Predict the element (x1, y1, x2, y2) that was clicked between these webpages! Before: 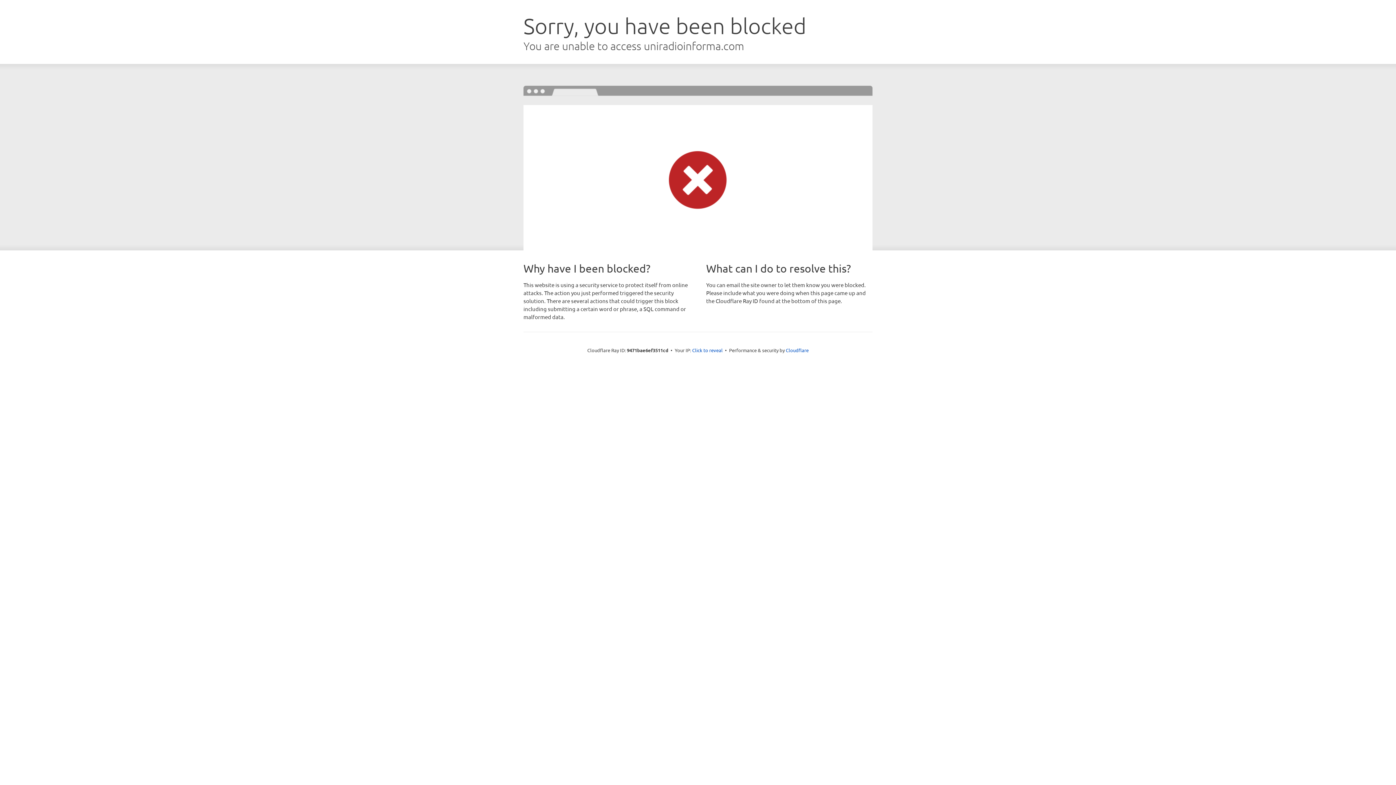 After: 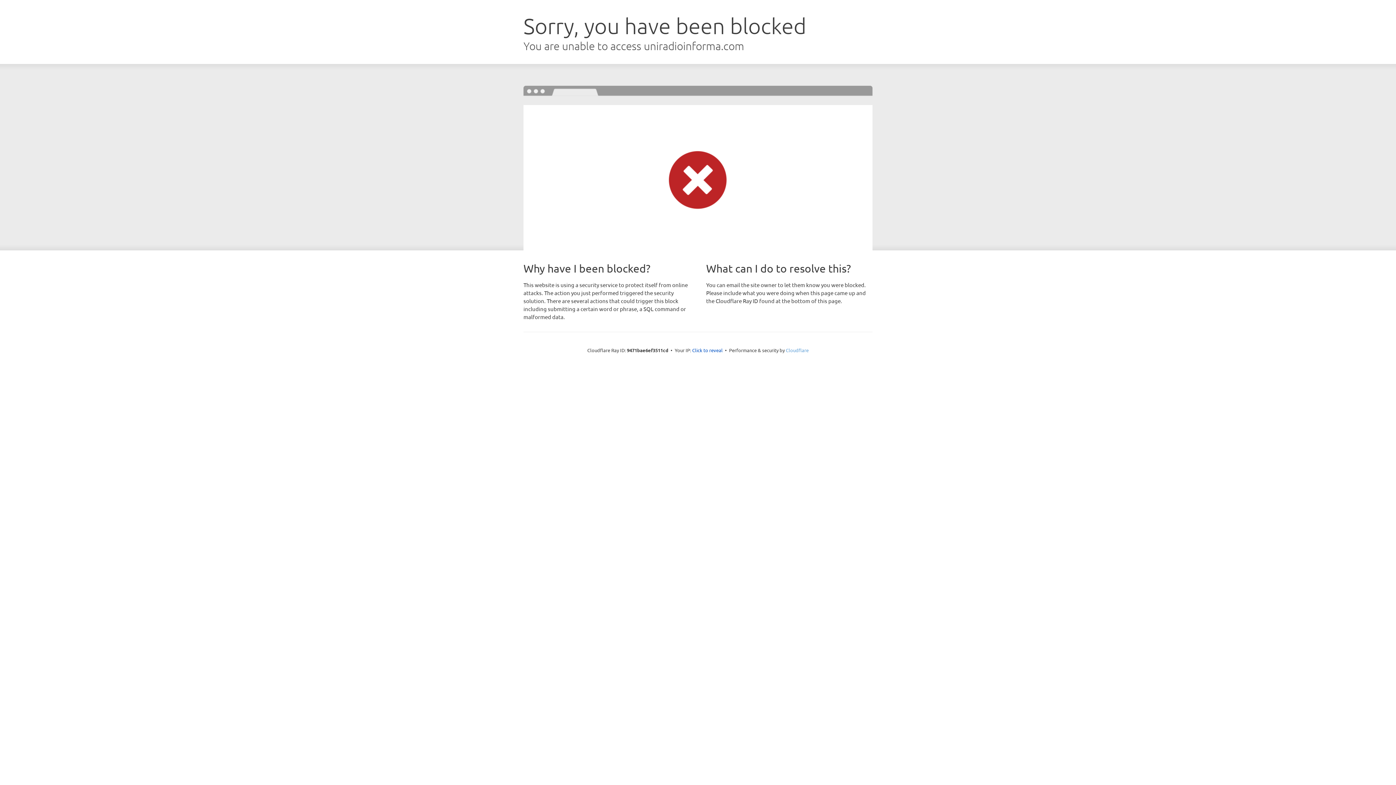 Action: bbox: (786, 347, 808, 353) label: Cloudflare